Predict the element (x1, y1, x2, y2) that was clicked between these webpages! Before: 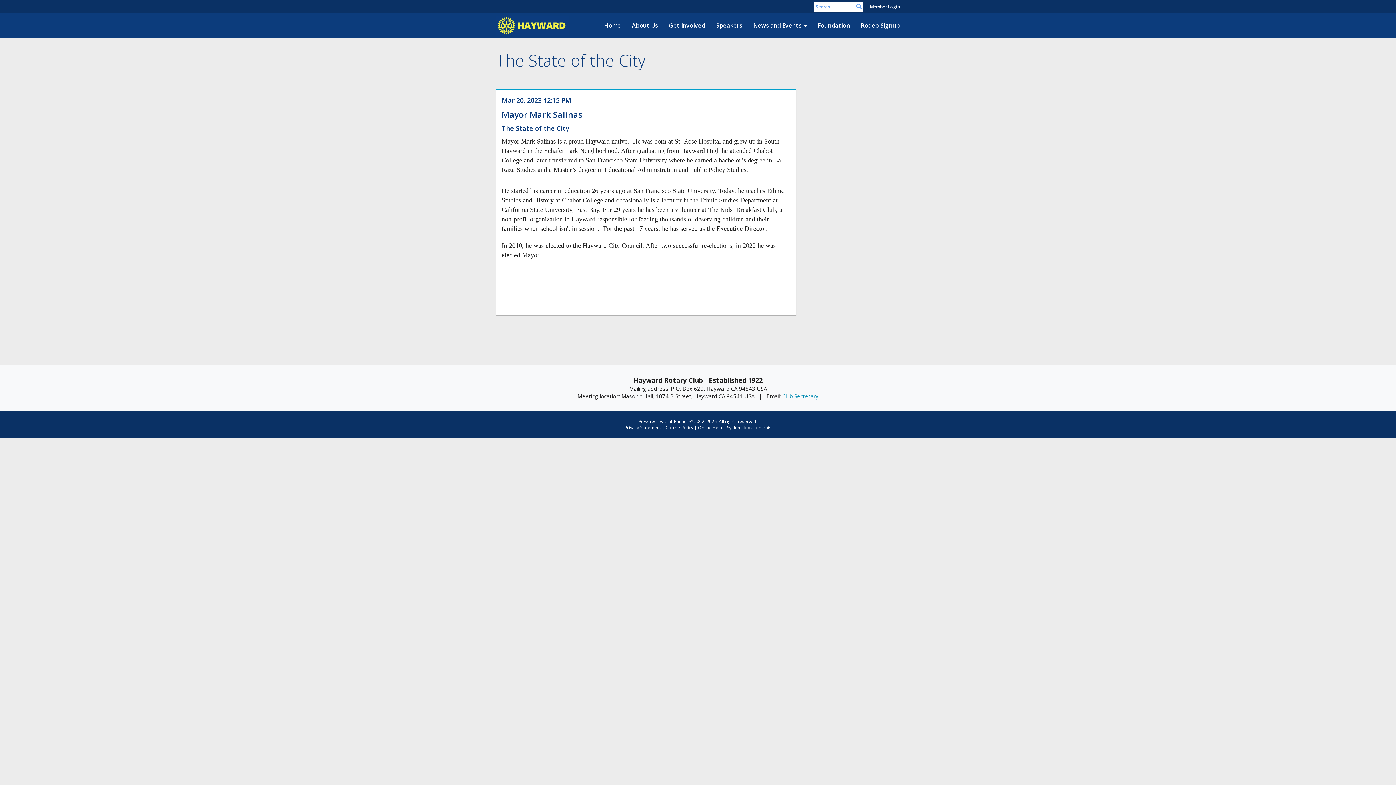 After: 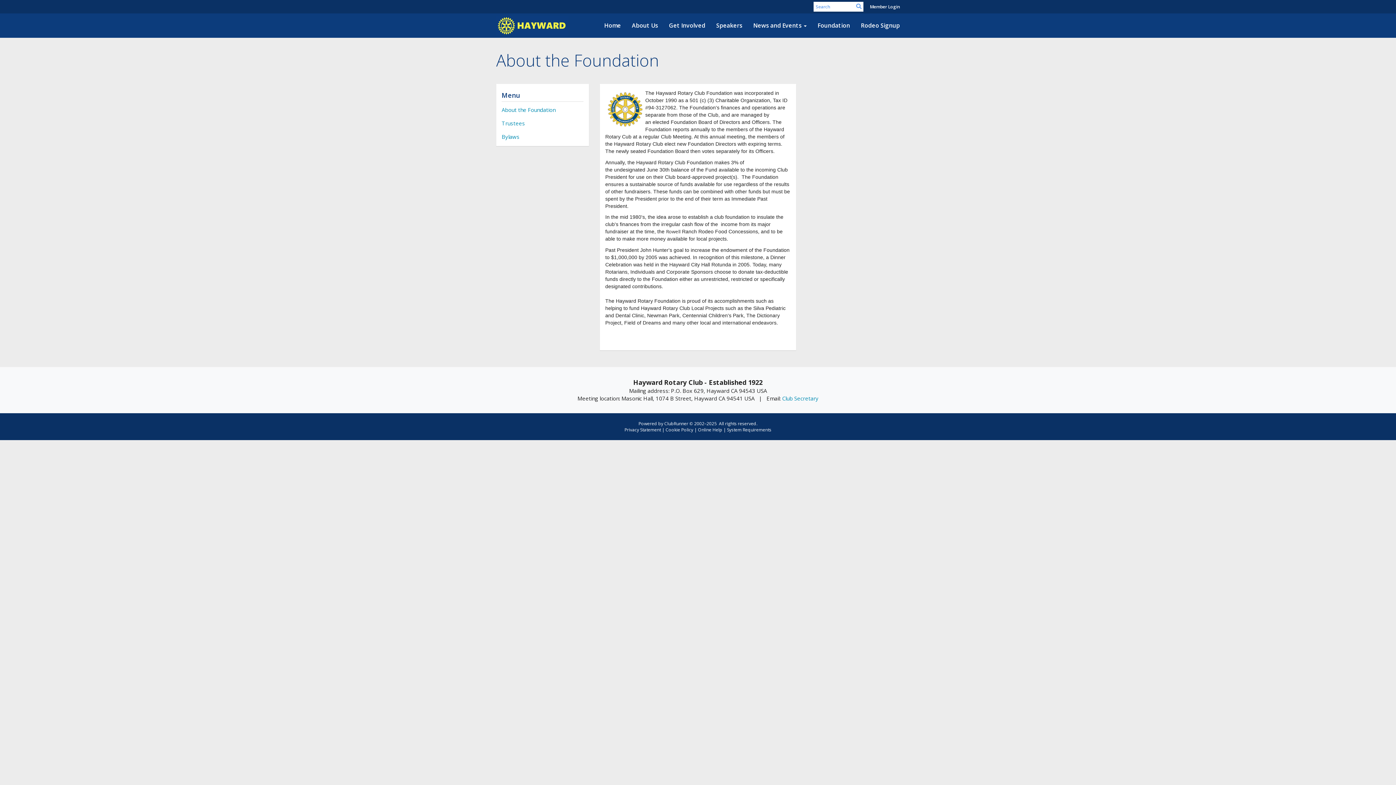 Action: label: Foundation bbox: (812, 16, 855, 34)